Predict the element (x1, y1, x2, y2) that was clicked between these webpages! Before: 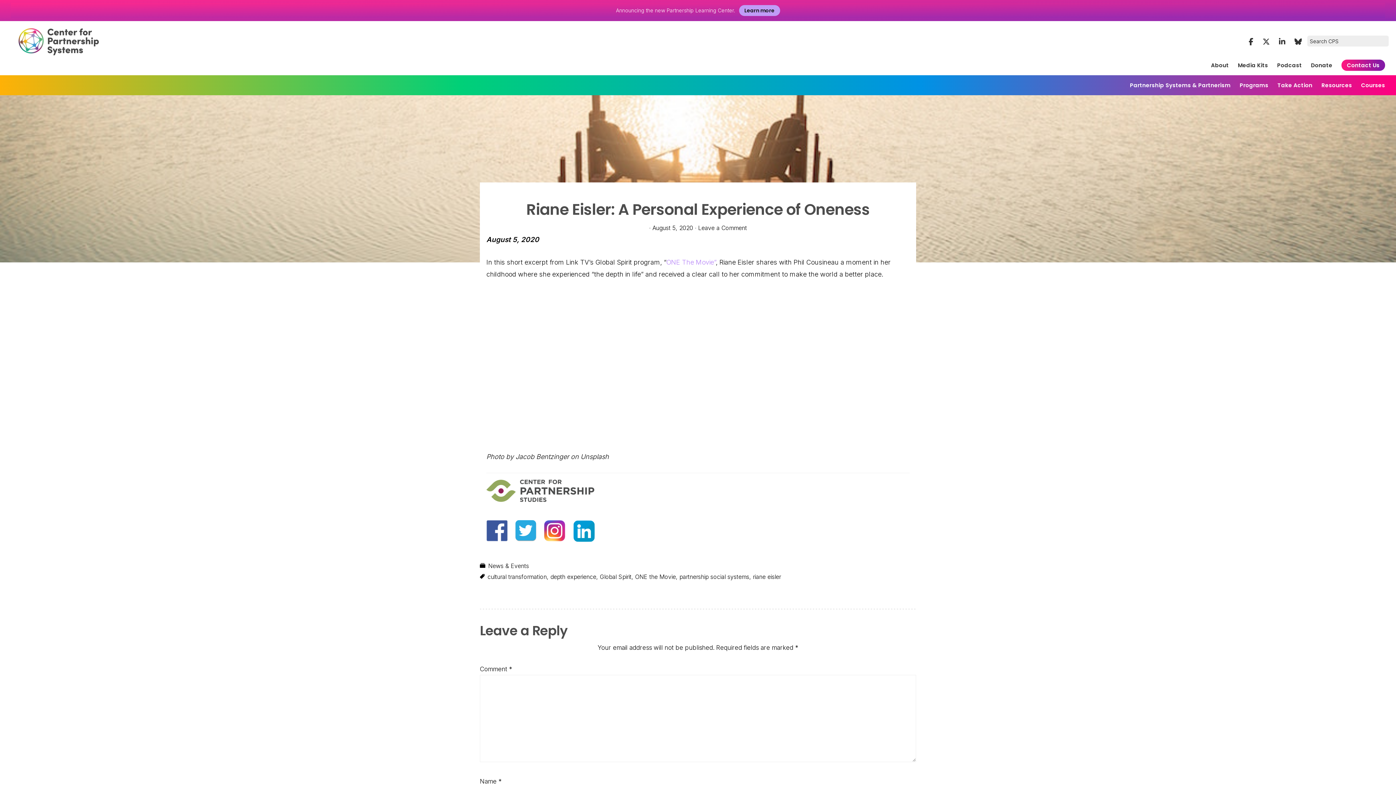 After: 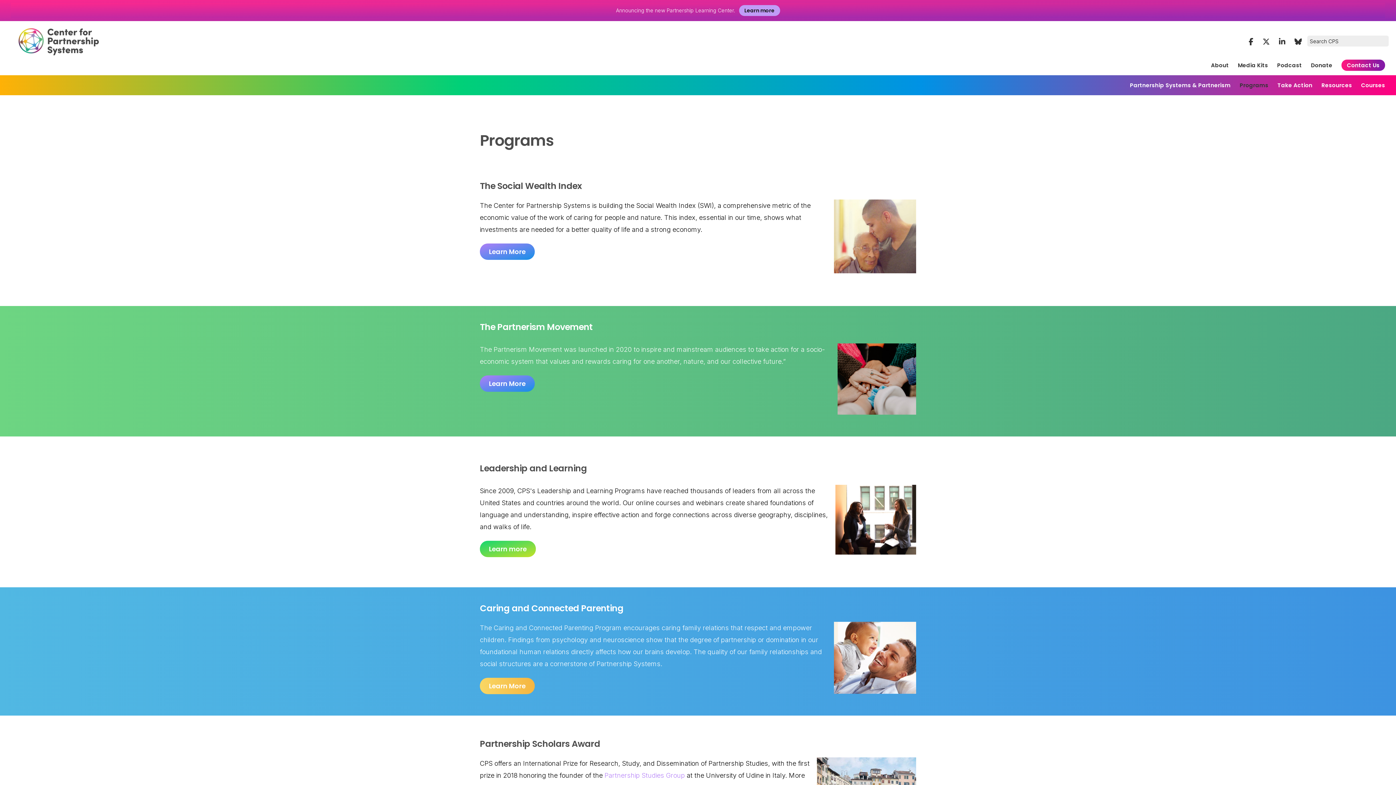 Action: label: Programs bbox: (1236, 75, 1272, 95)